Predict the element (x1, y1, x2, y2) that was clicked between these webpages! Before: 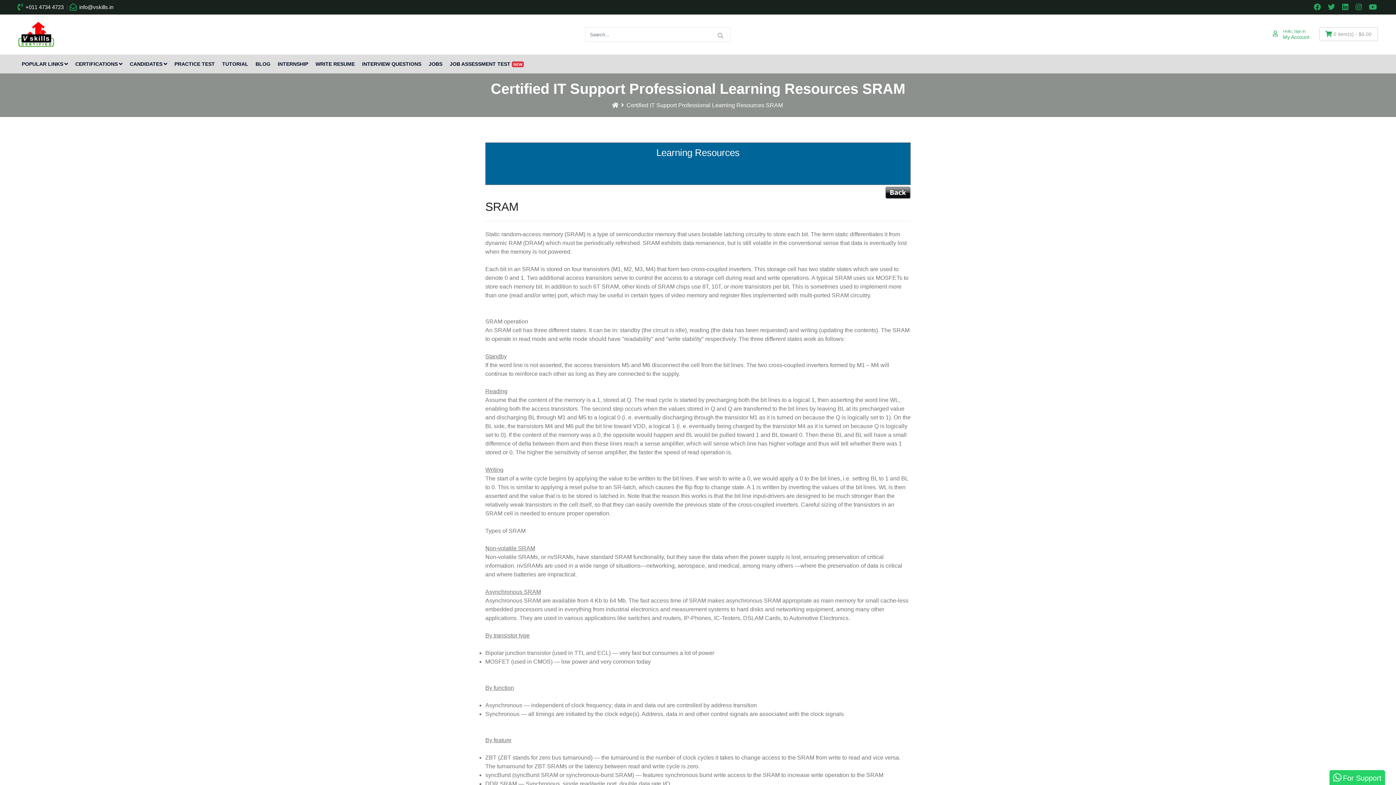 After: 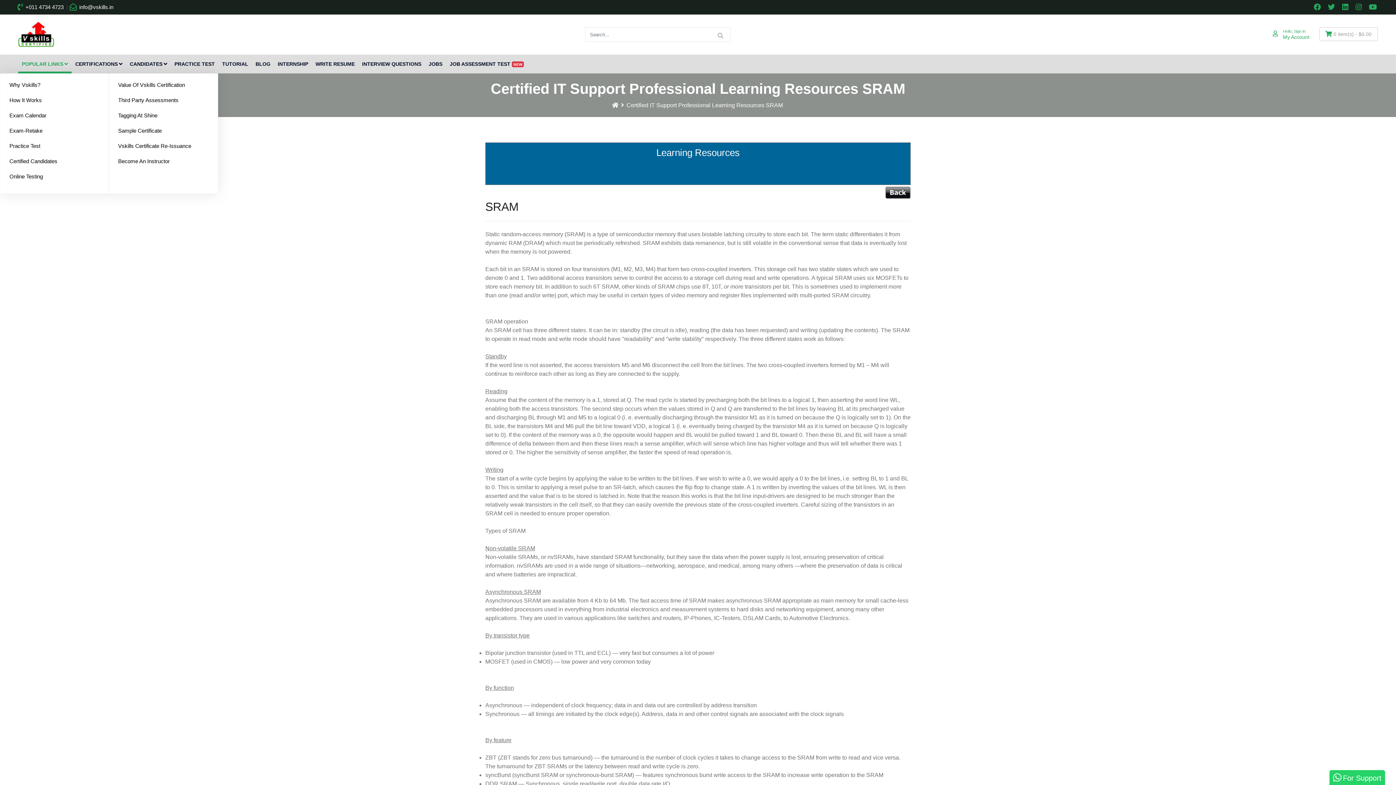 Action: label: POPULAR LINKS bbox: (18, 54, 71, 73)